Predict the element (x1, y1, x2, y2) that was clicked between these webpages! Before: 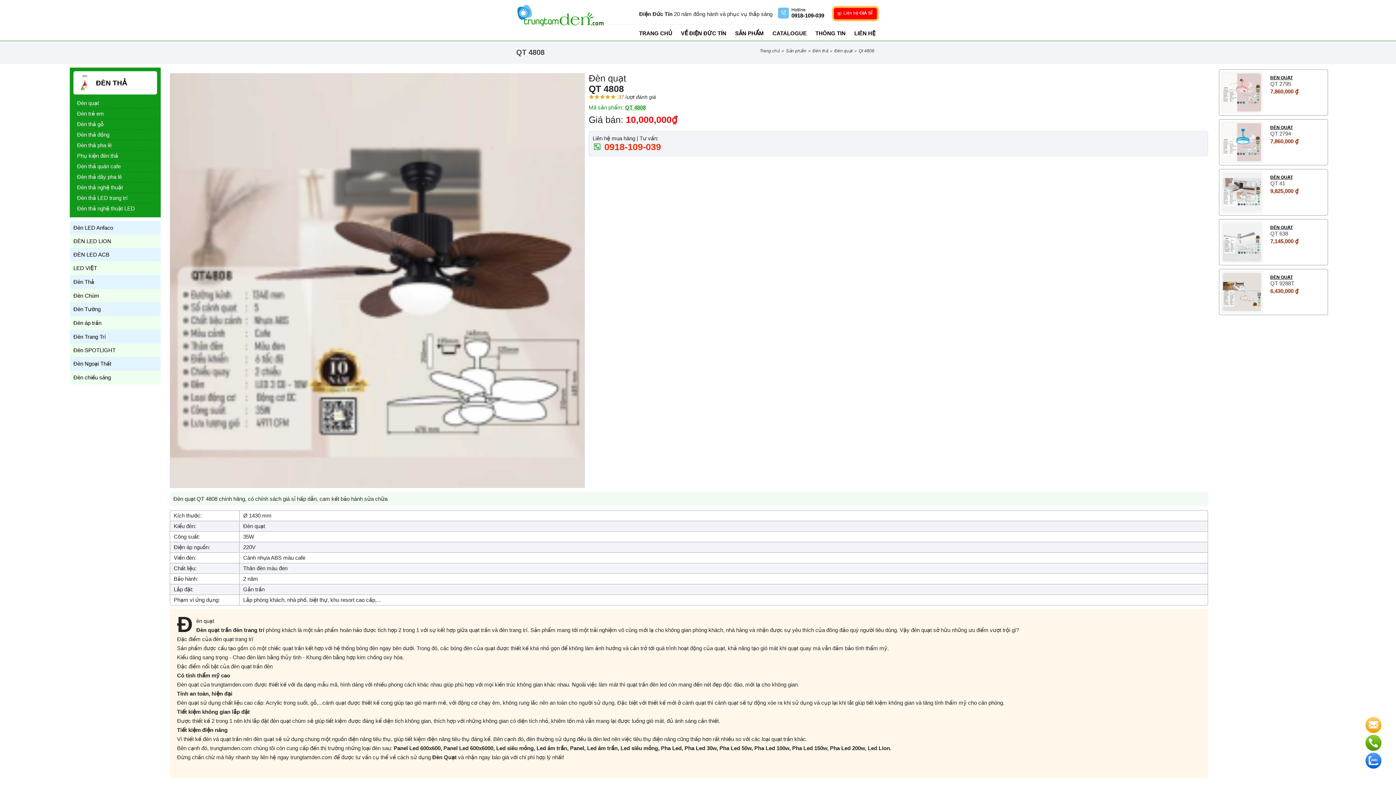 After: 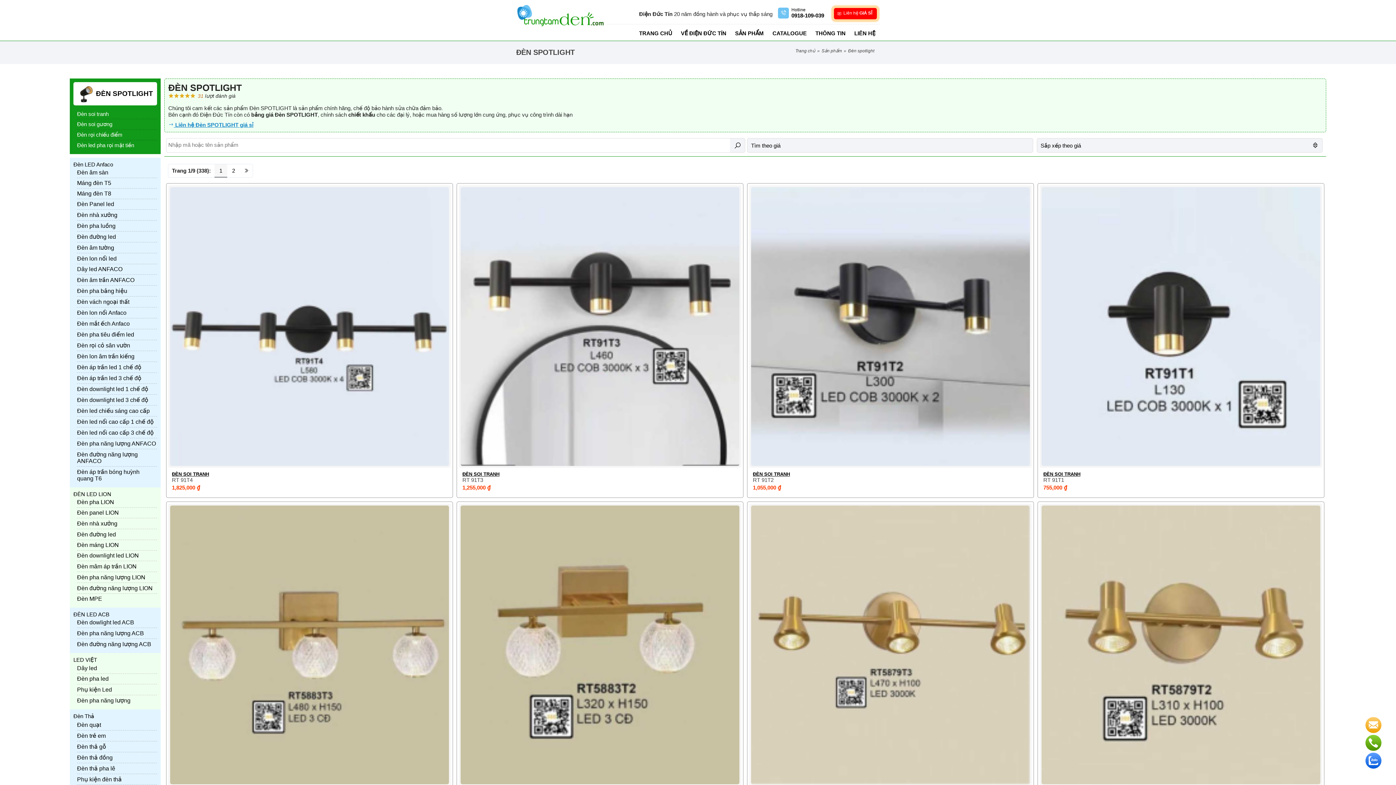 Action: label: Đèn SPOTLIGHT bbox: (73, 347, 115, 353)